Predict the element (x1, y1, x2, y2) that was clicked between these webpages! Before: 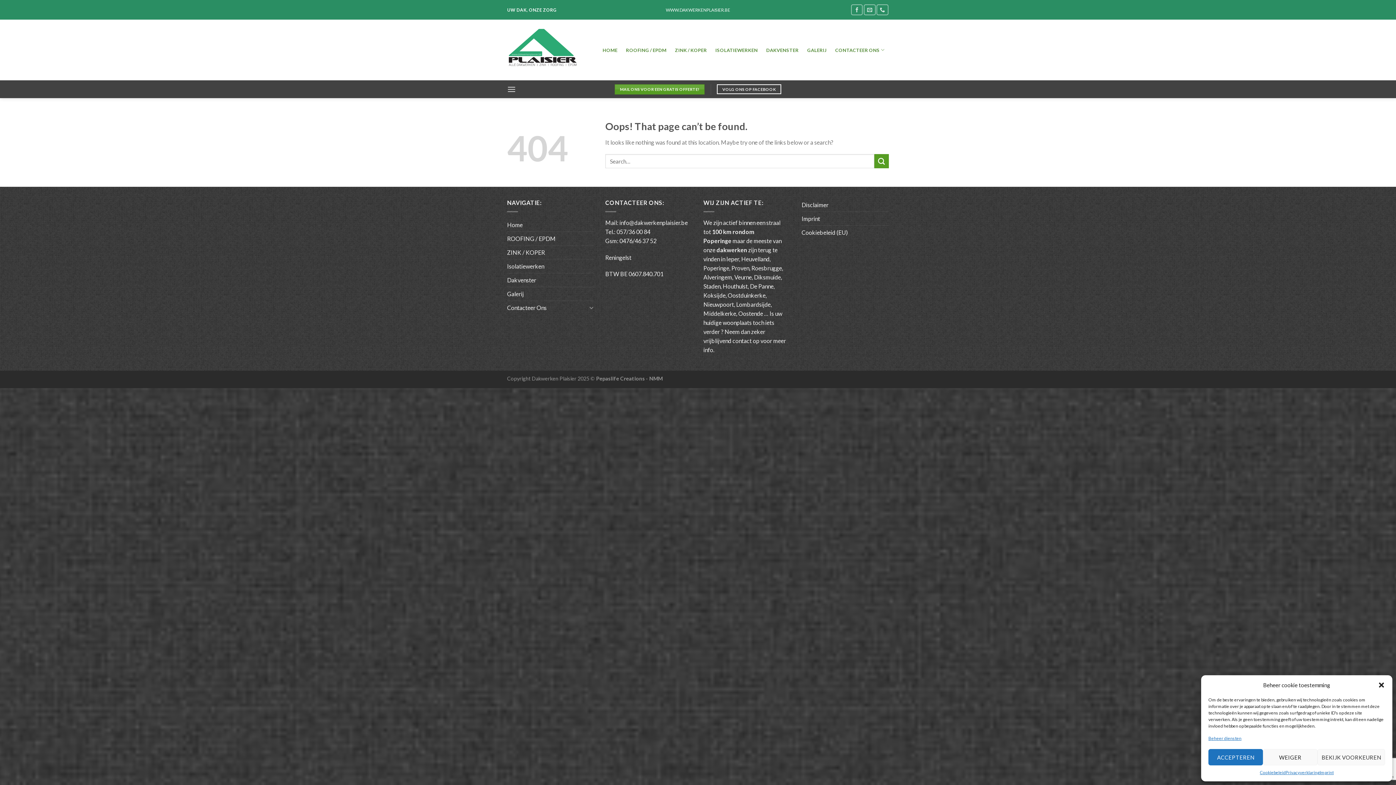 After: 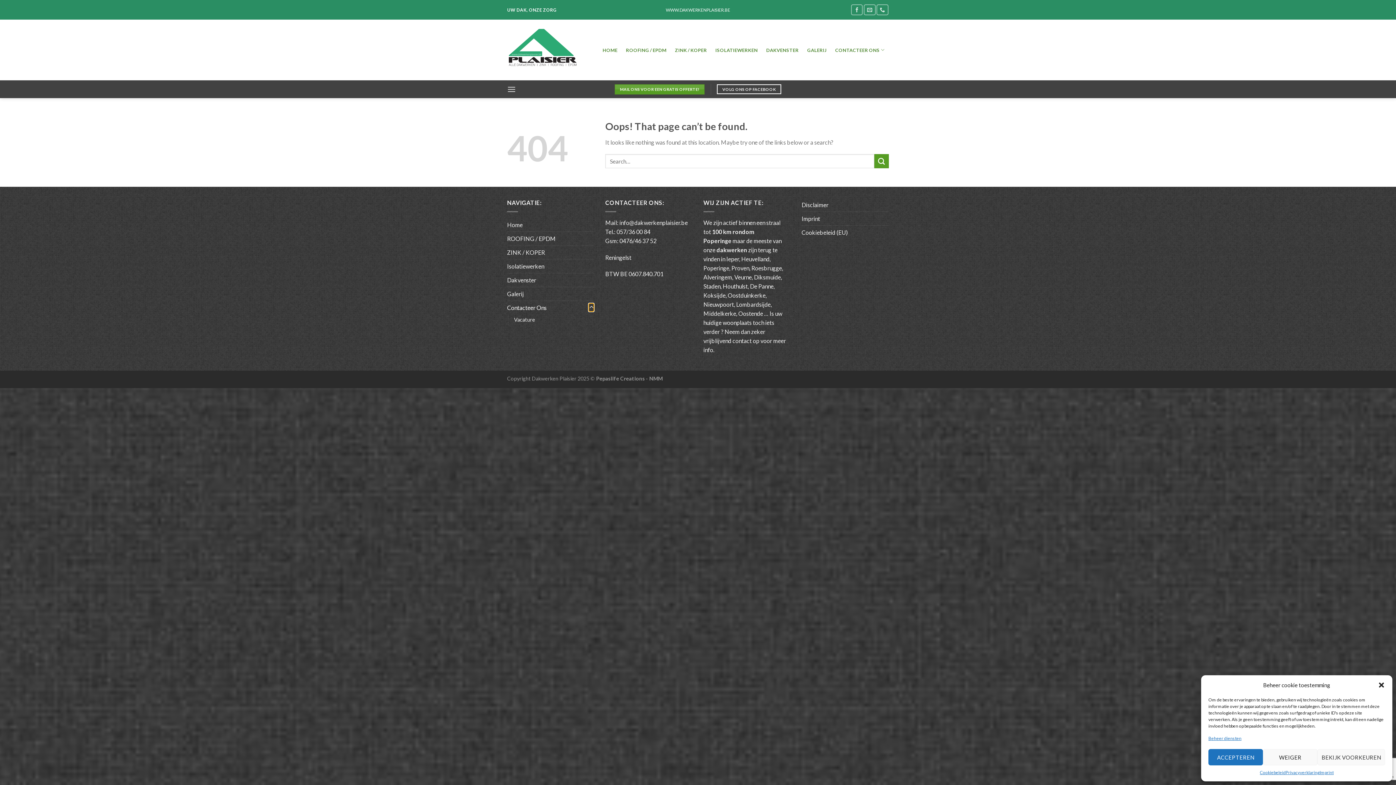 Action: bbox: (588, 303, 594, 312) label: Toggle